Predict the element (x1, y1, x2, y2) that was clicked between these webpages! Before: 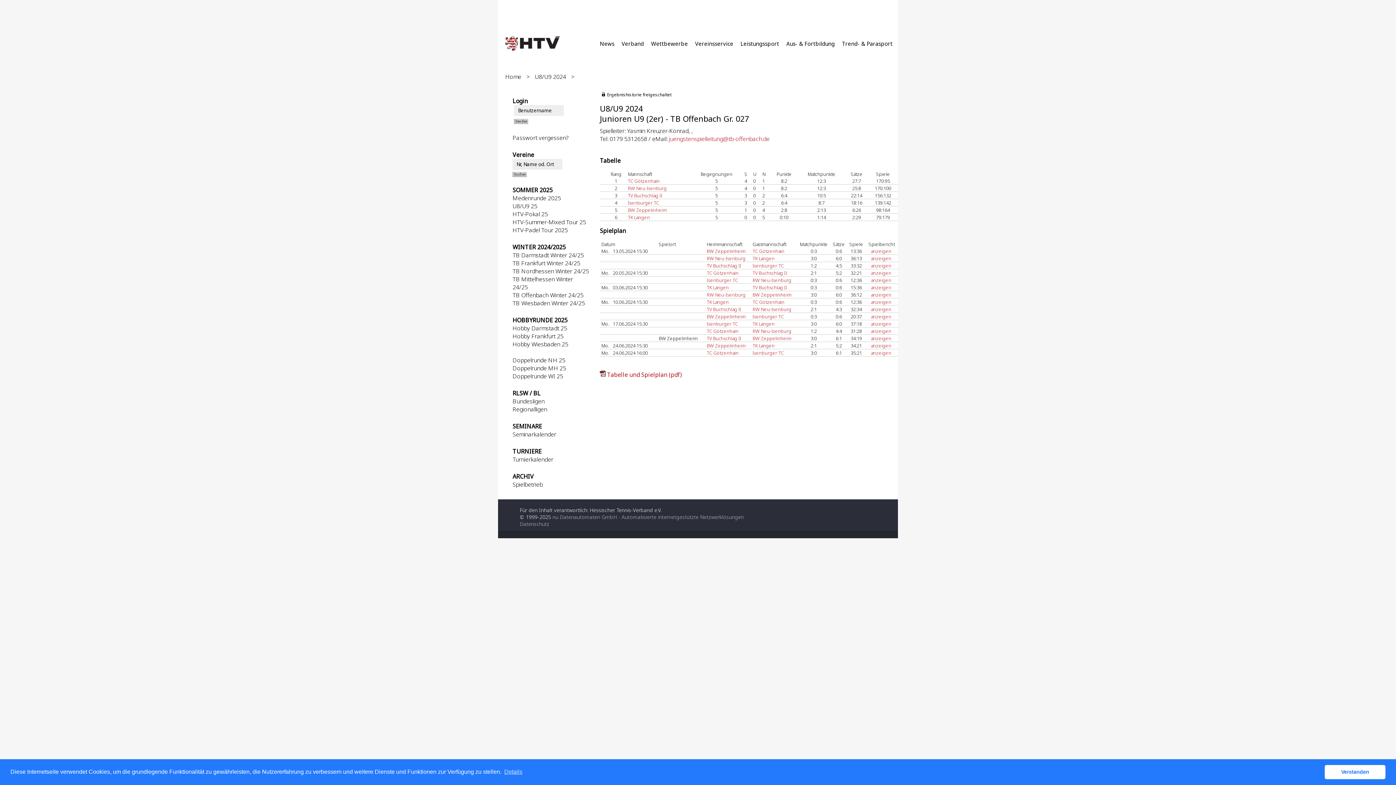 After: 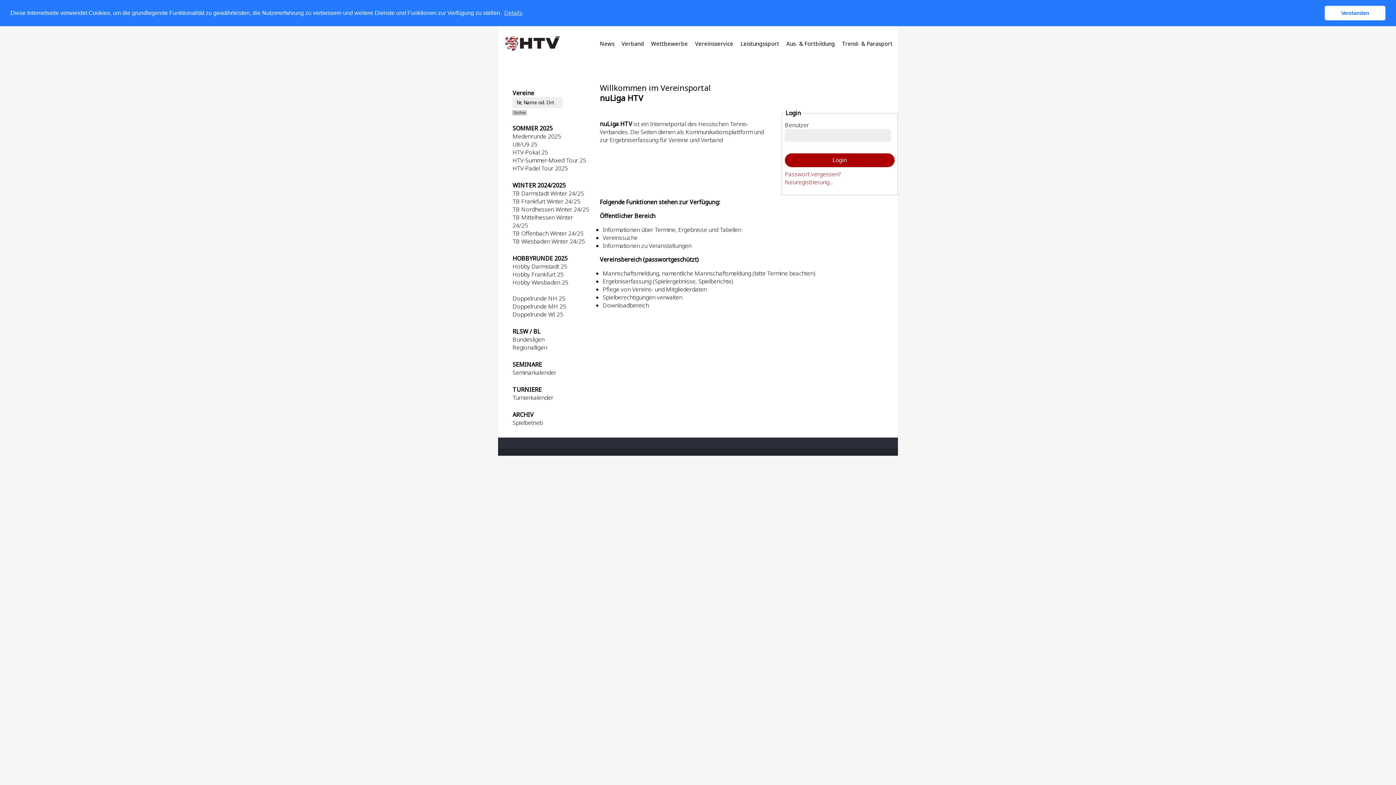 Action: bbox: (505, 72, 521, 80) label: Home